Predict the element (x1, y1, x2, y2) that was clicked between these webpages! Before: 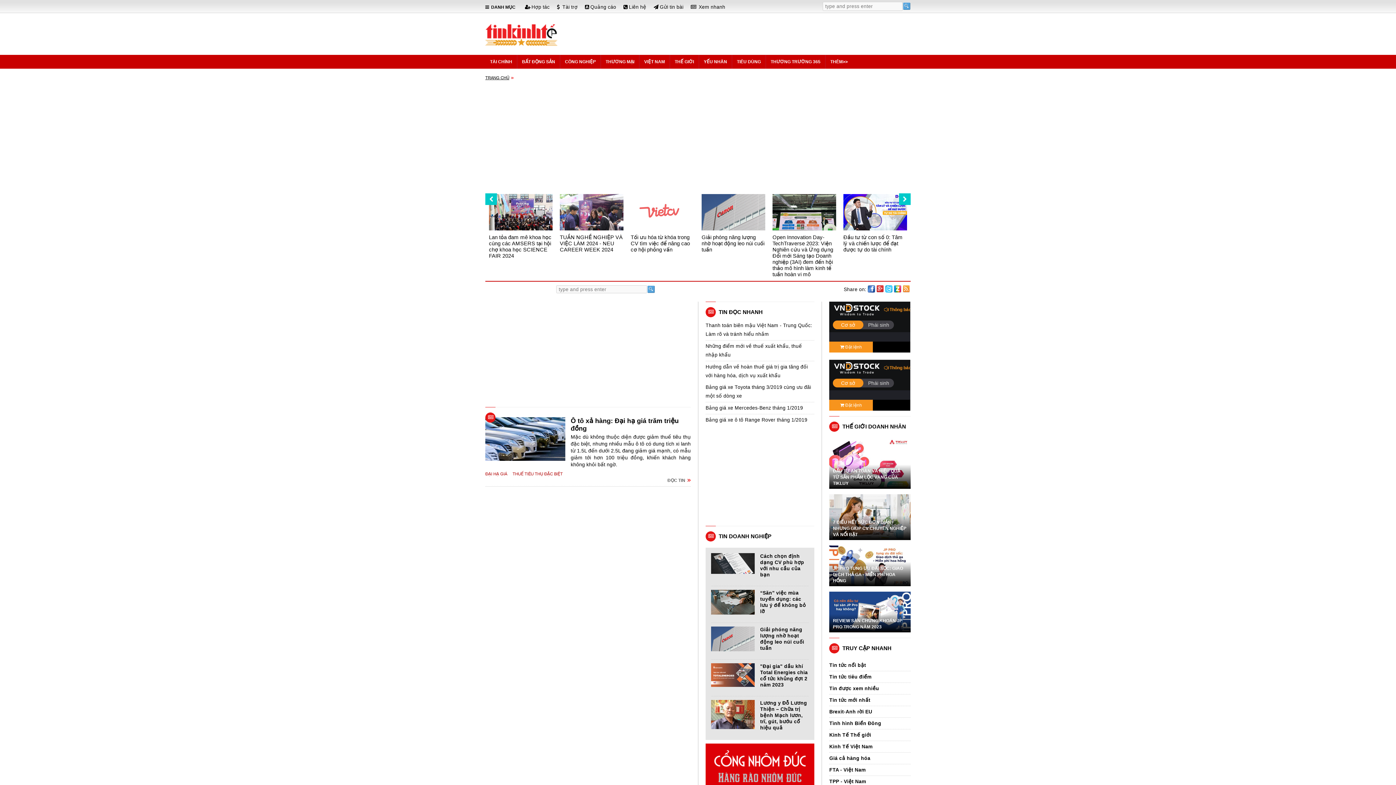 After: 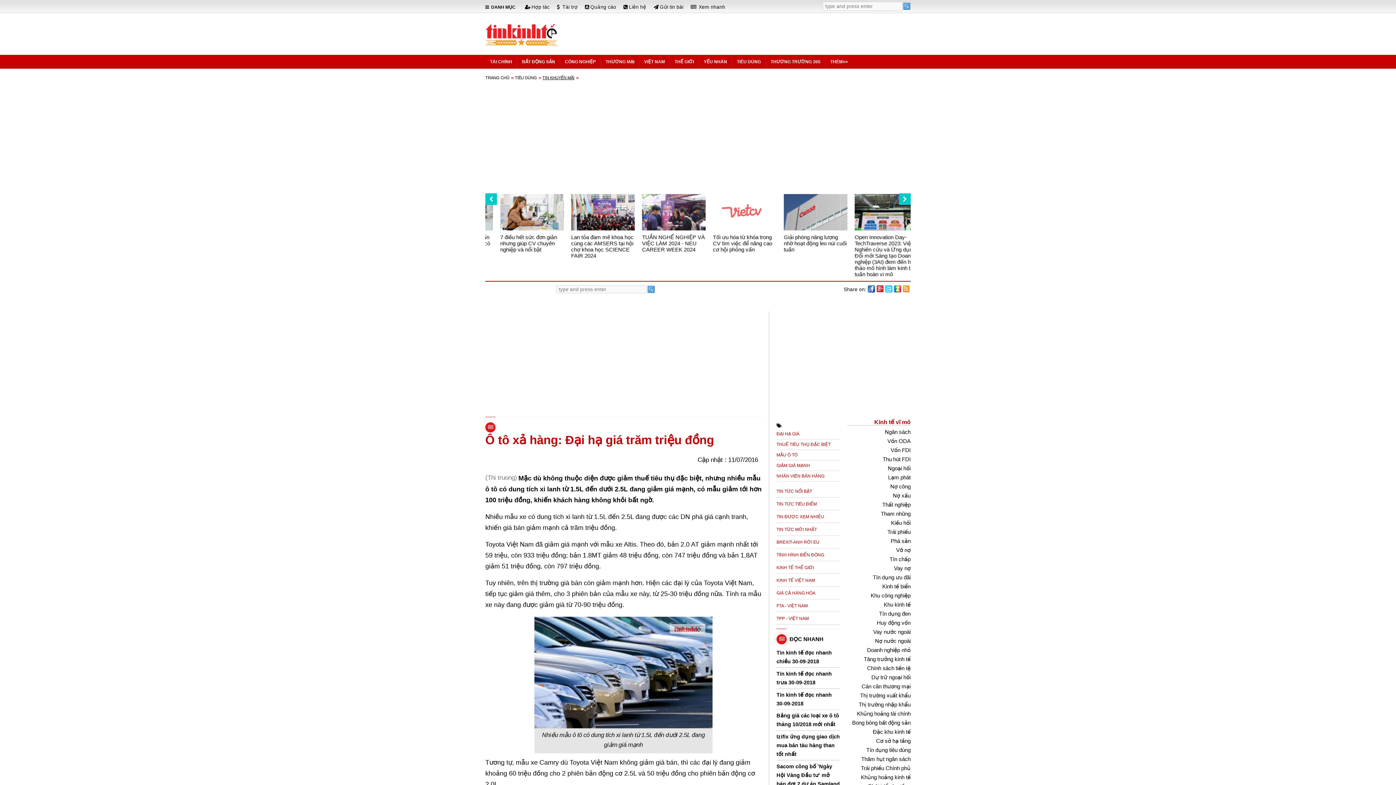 Action: bbox: (485, 417, 565, 461)